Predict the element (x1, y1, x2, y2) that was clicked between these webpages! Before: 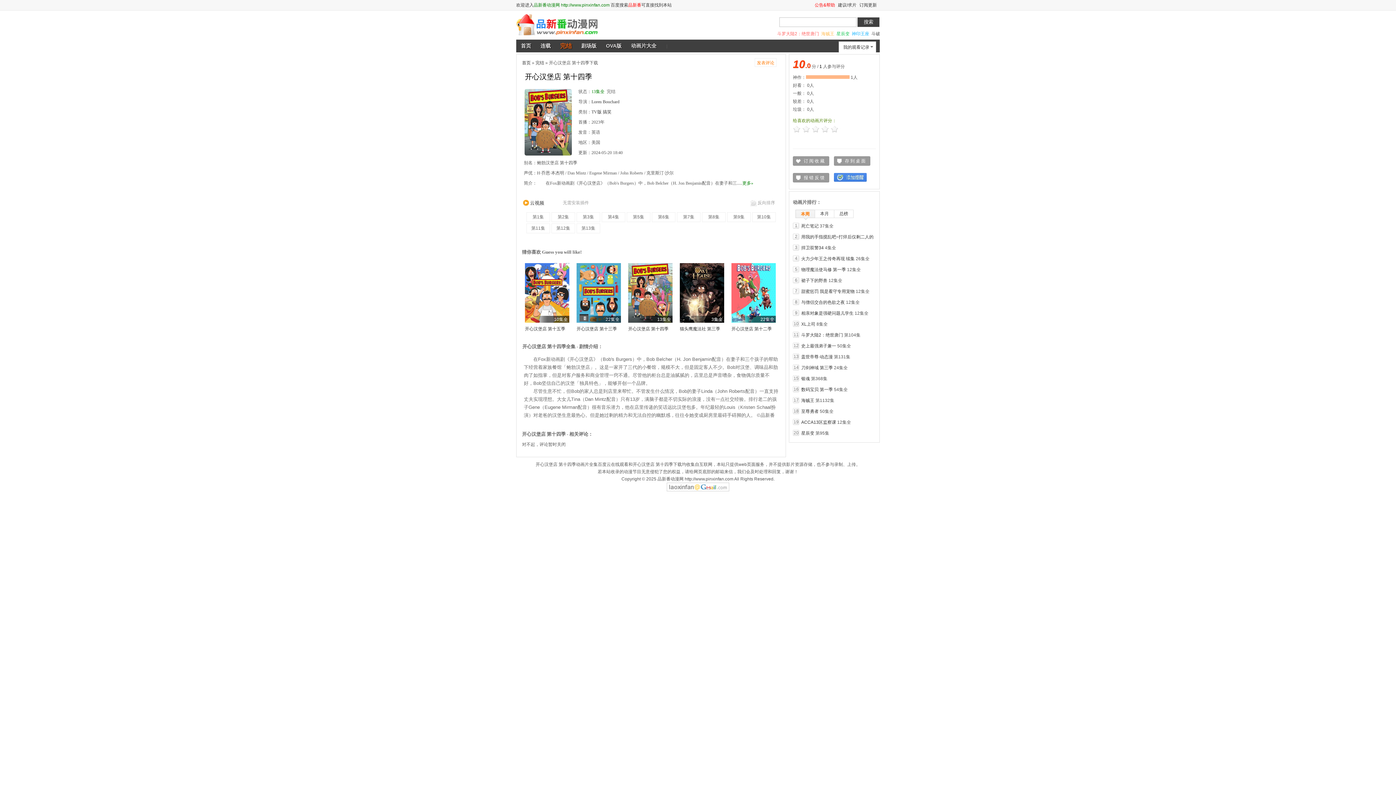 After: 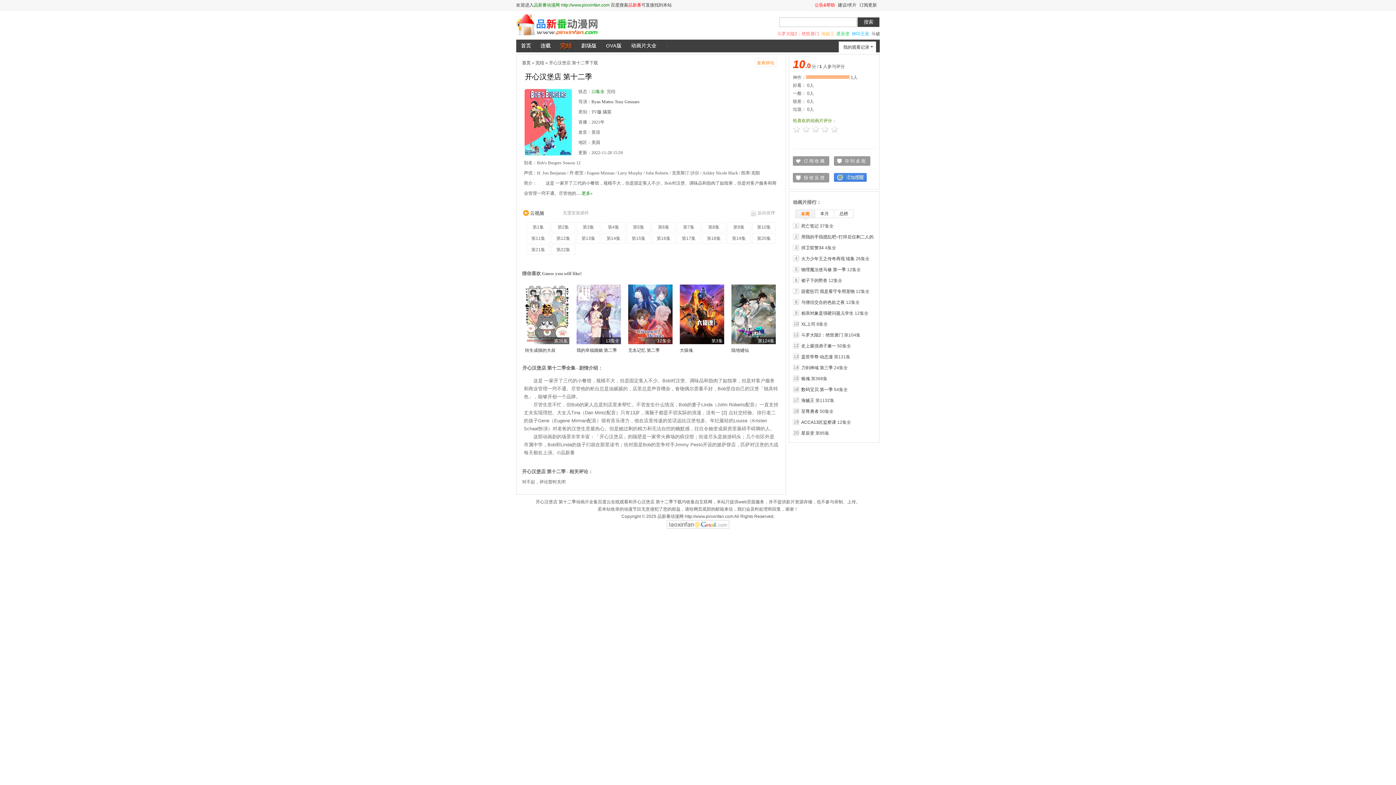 Action: label: 22集全 bbox: (731, 316, 776, 323)